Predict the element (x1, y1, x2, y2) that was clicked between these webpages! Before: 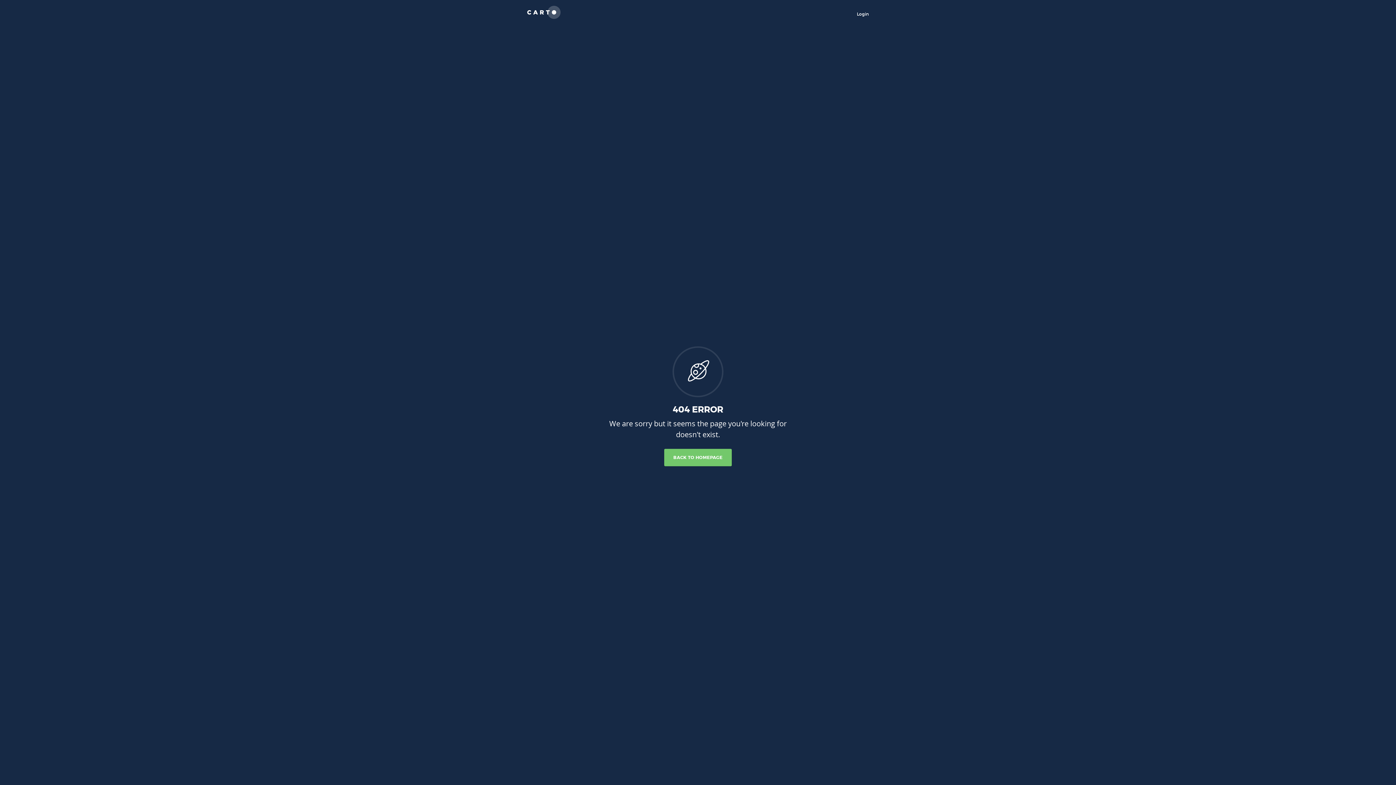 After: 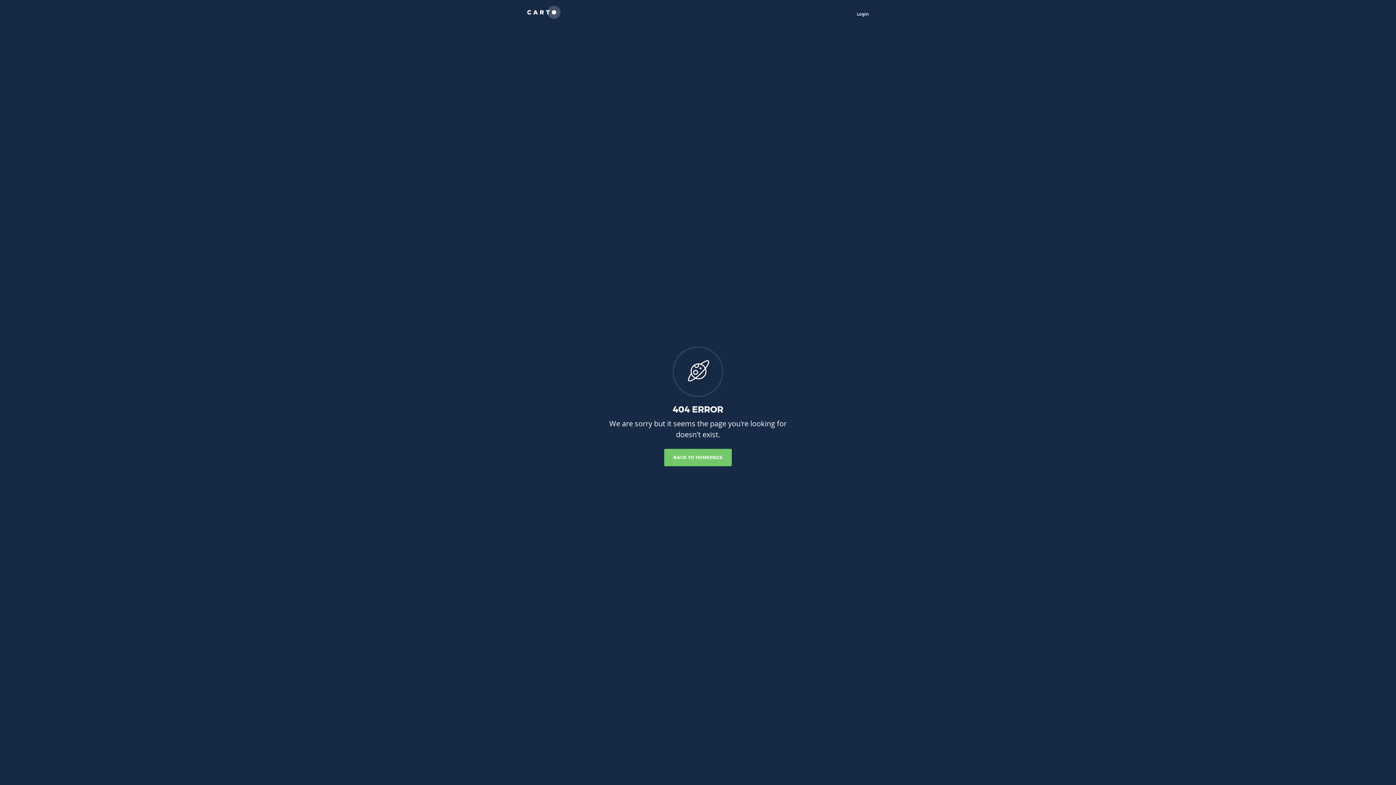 Action: bbox: (664, 449, 731, 466) label: BACK TO HOMEPAGE